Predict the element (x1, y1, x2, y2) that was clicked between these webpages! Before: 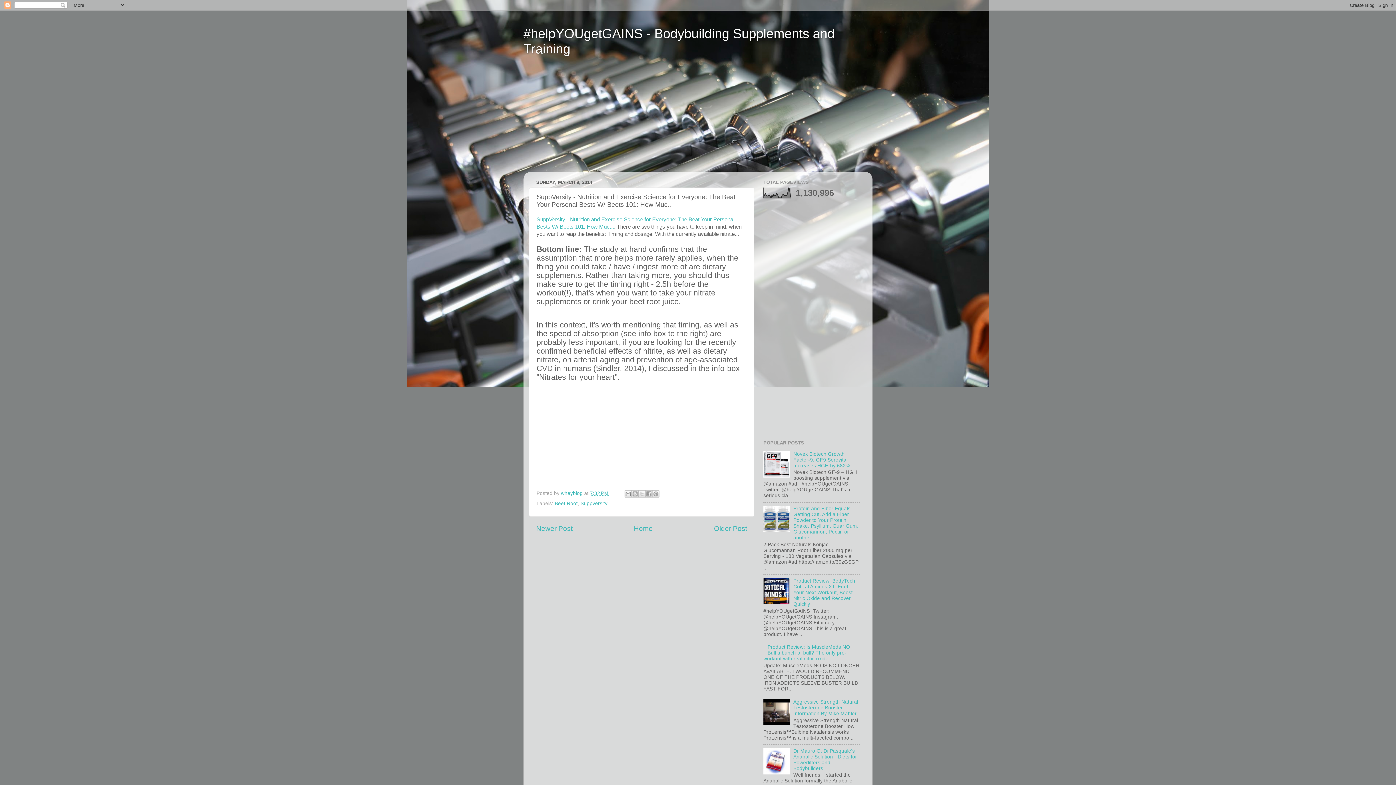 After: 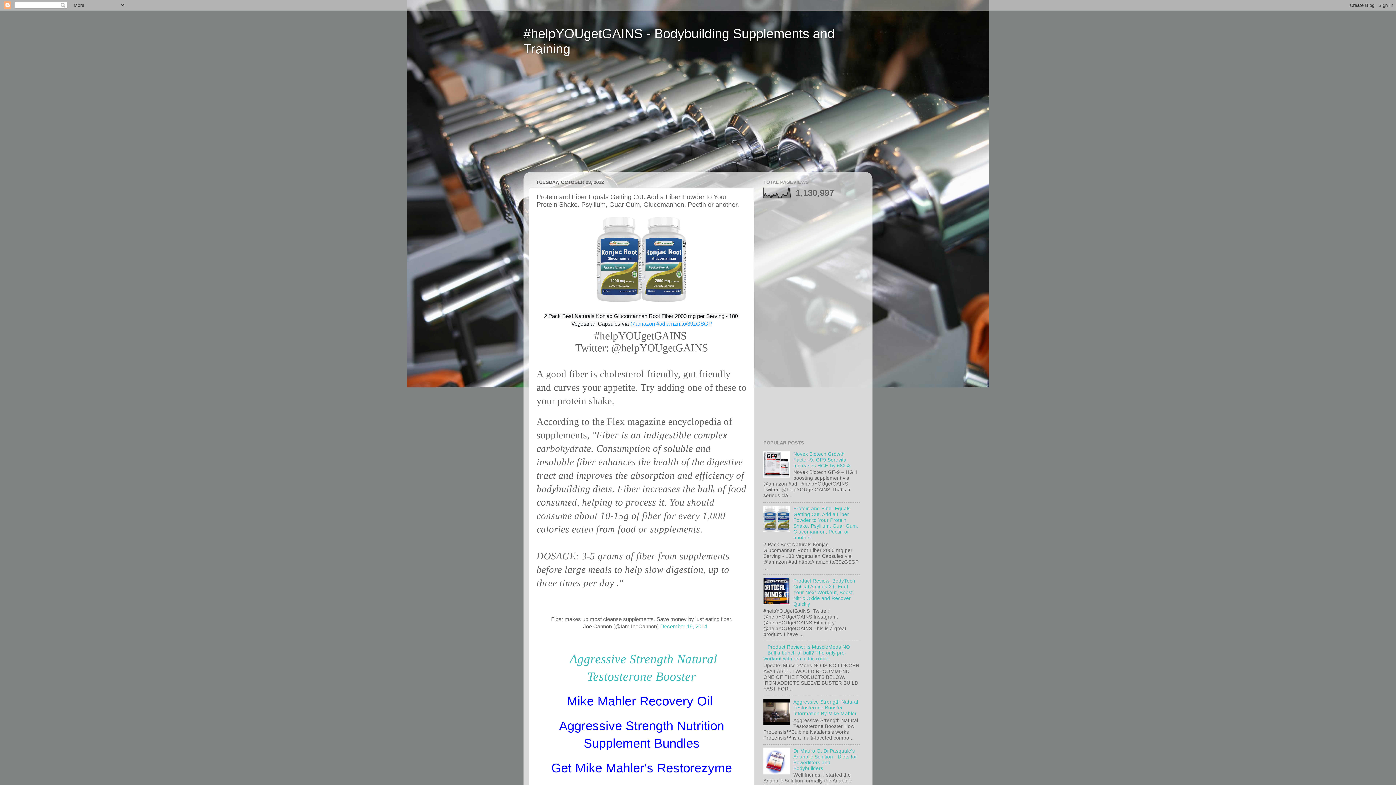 Action: label: Protein and Fiber Equals Getting Cut. Add a Fiber Powder to Your Protein Shake. Psyllium, Guar Gum, Glucomannon, Pectin or another. bbox: (793, 506, 858, 540)